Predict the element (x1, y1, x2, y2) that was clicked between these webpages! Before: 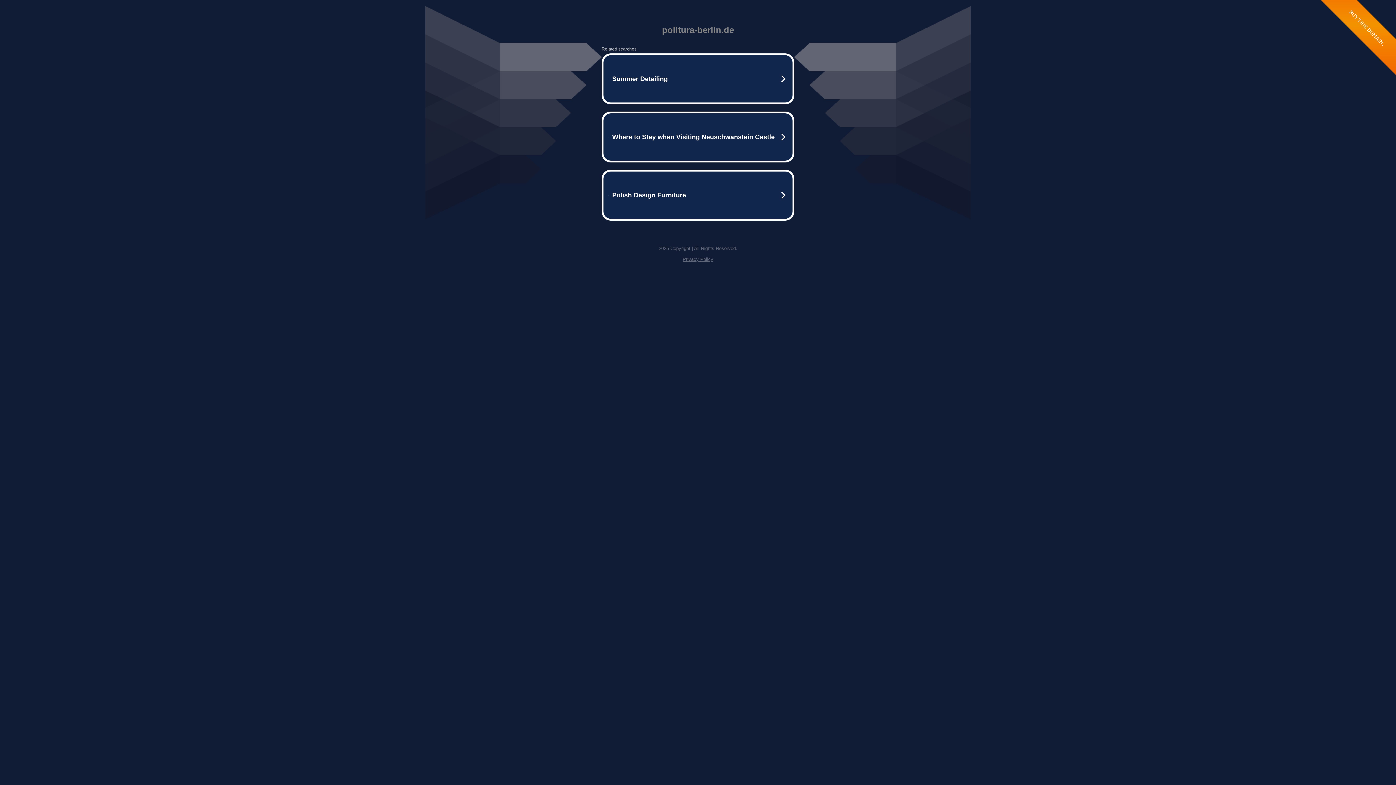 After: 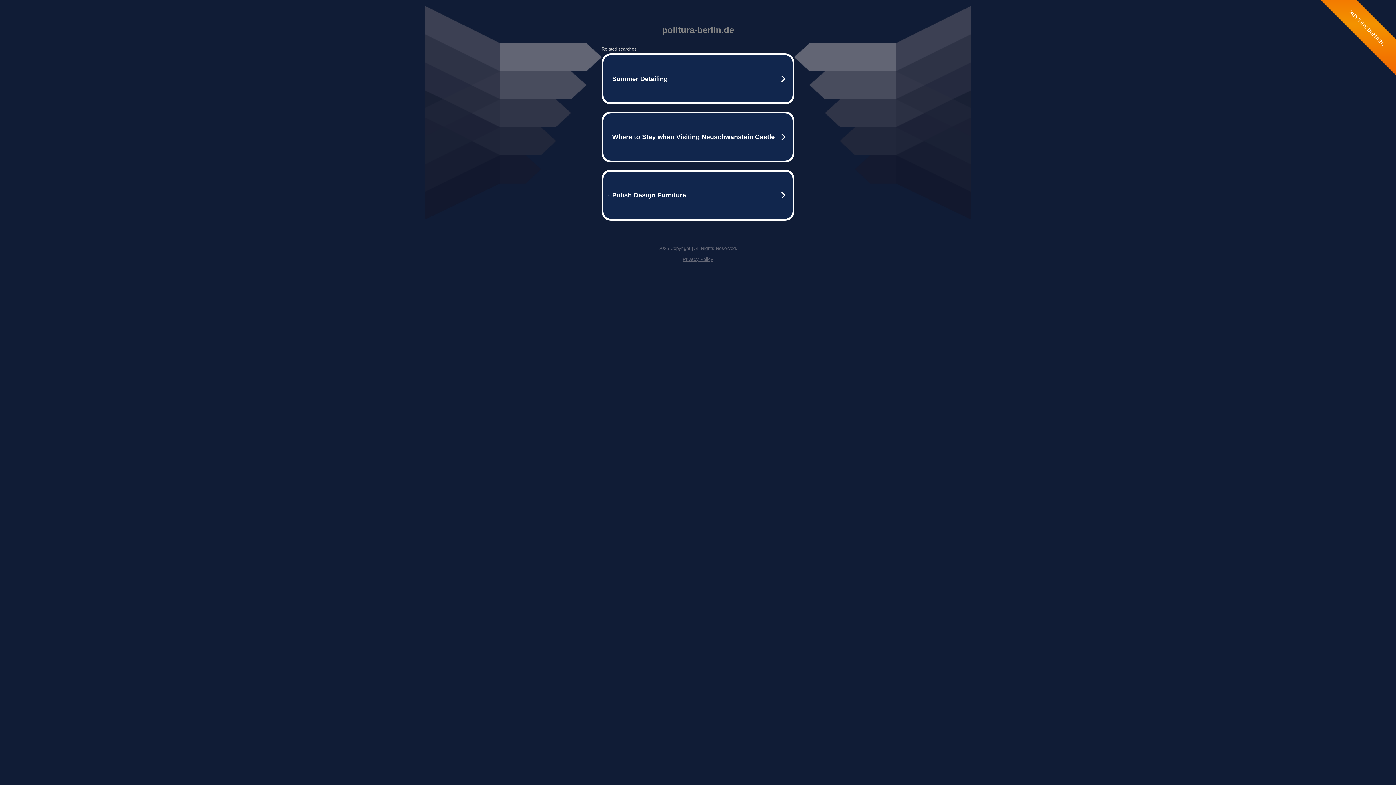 Action: bbox: (682, 256, 713, 262) label: Privacy Policy